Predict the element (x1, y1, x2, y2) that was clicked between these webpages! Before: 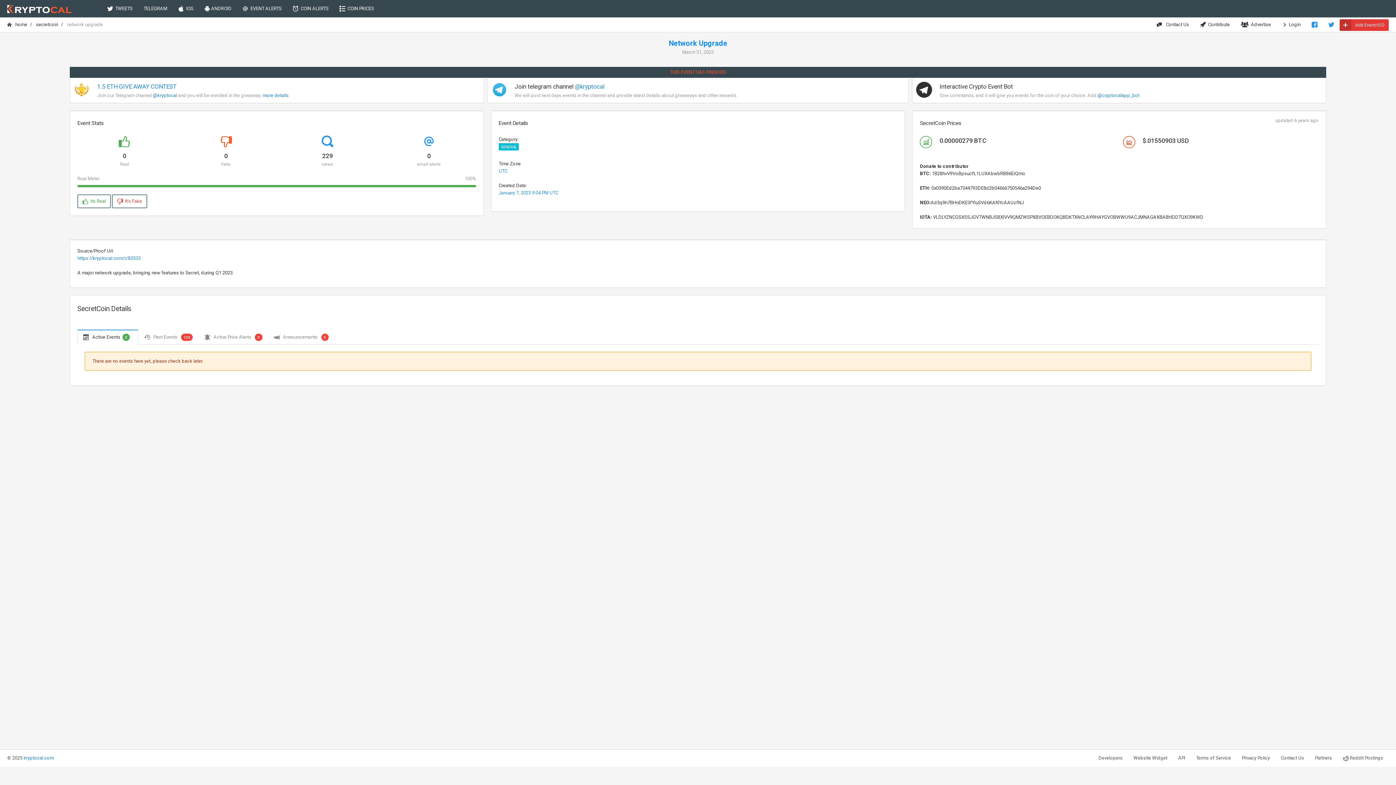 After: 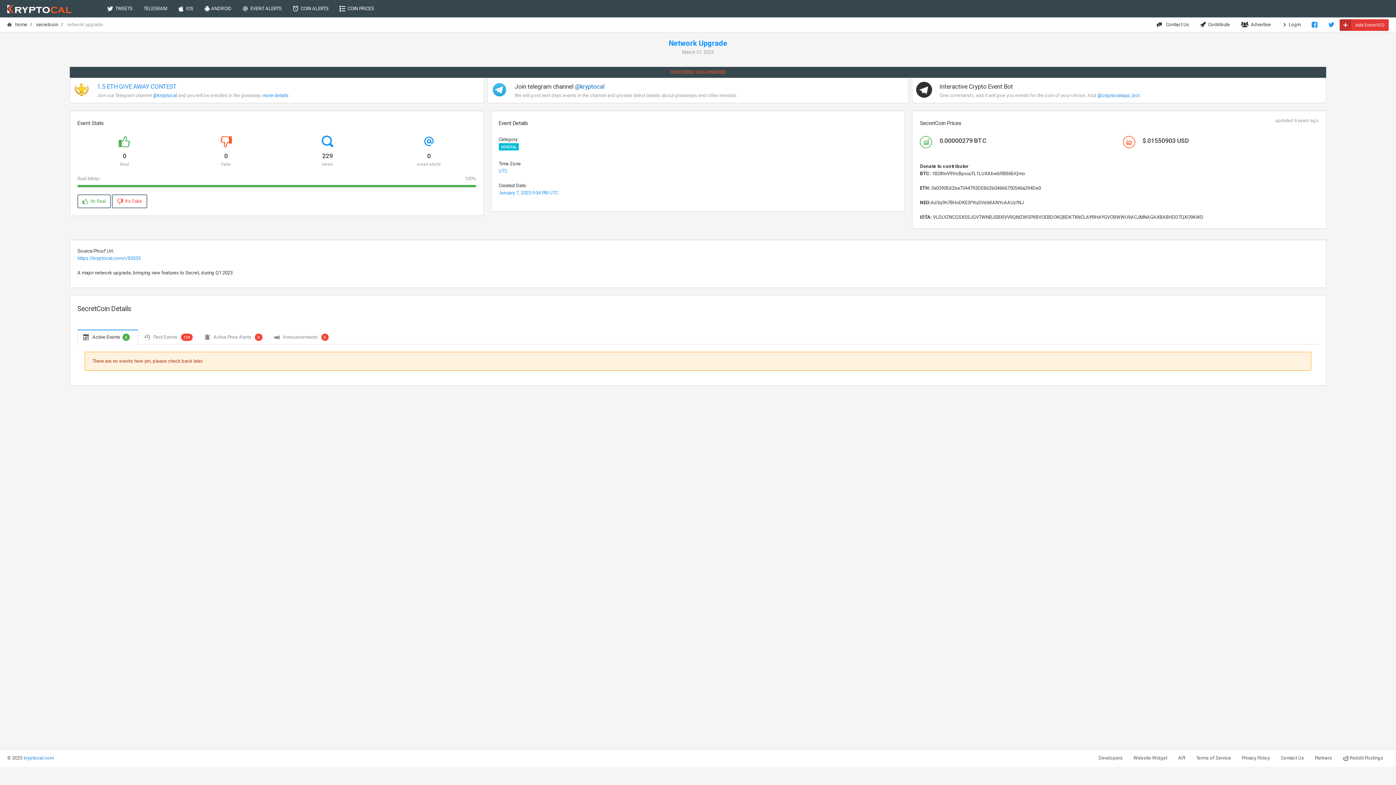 Action: label: @kryptocal bbox: (574, 82, 604, 90)